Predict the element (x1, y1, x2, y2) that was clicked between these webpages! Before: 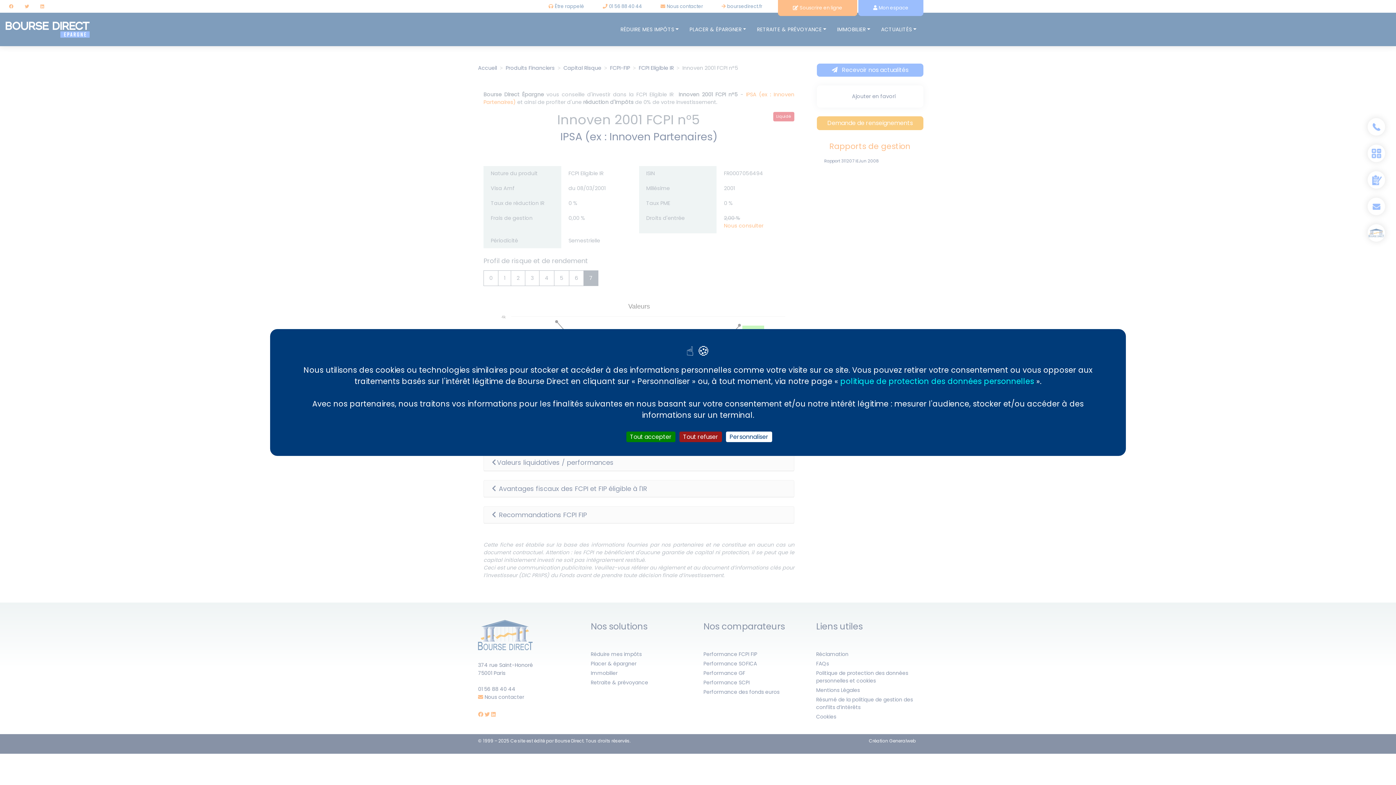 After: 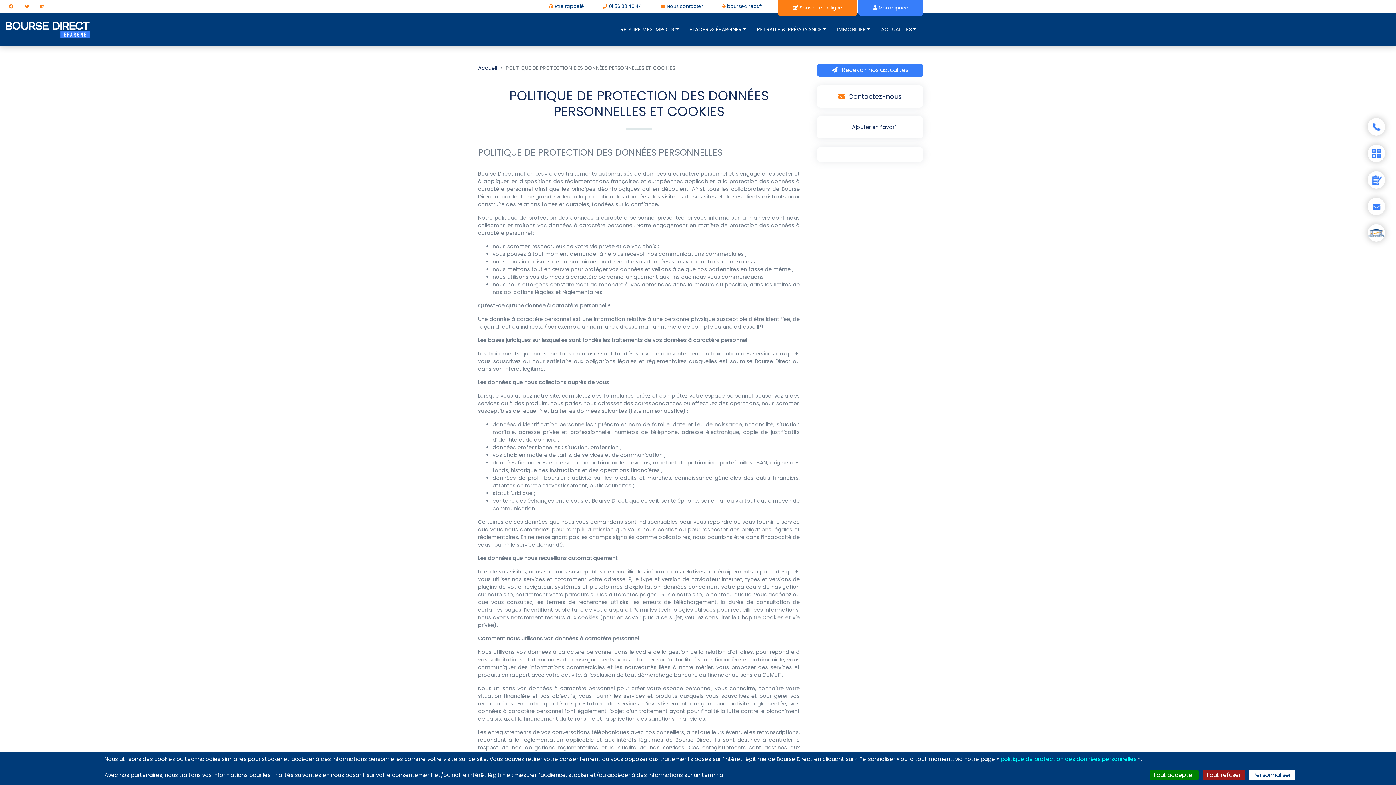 Action: bbox: (840, 376, 1034, 386) label: politique de protection des données personnelles